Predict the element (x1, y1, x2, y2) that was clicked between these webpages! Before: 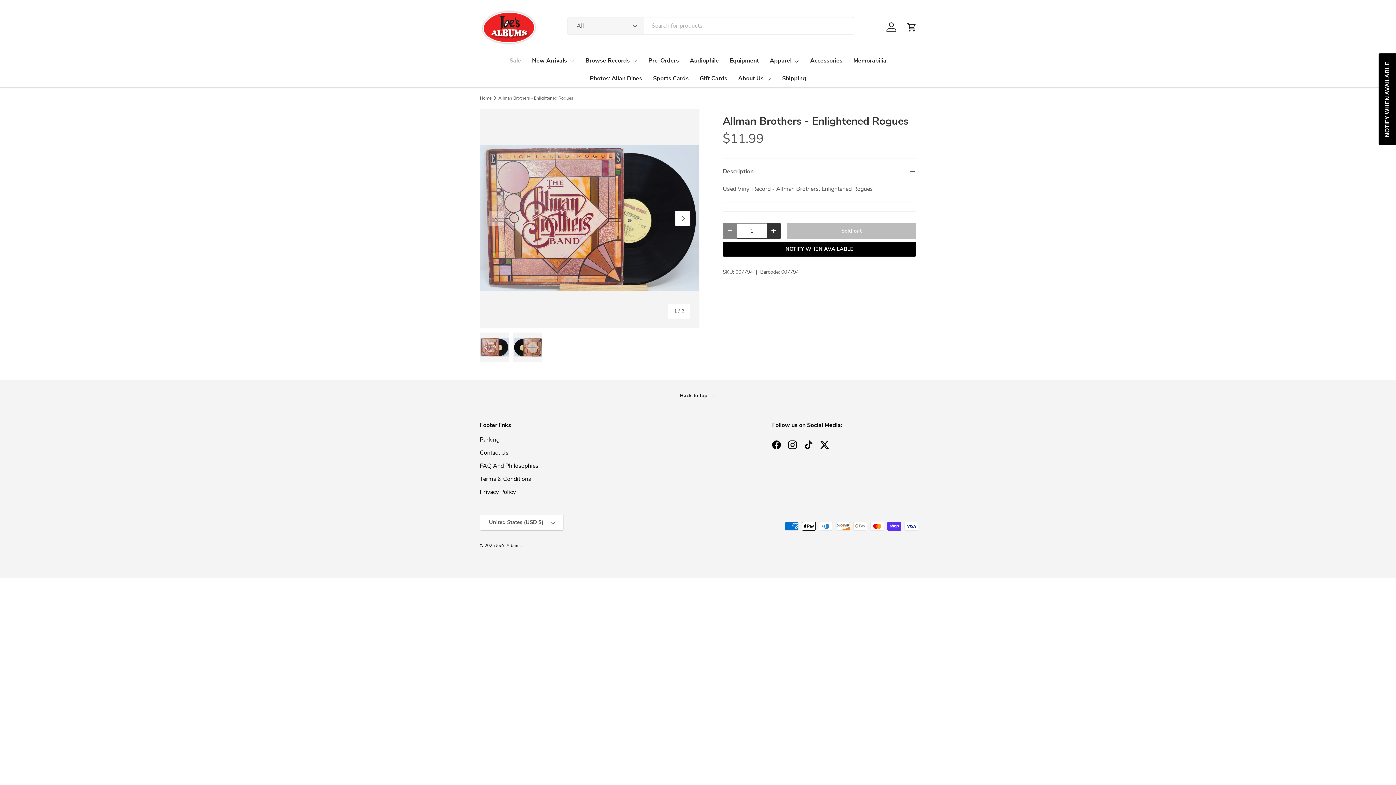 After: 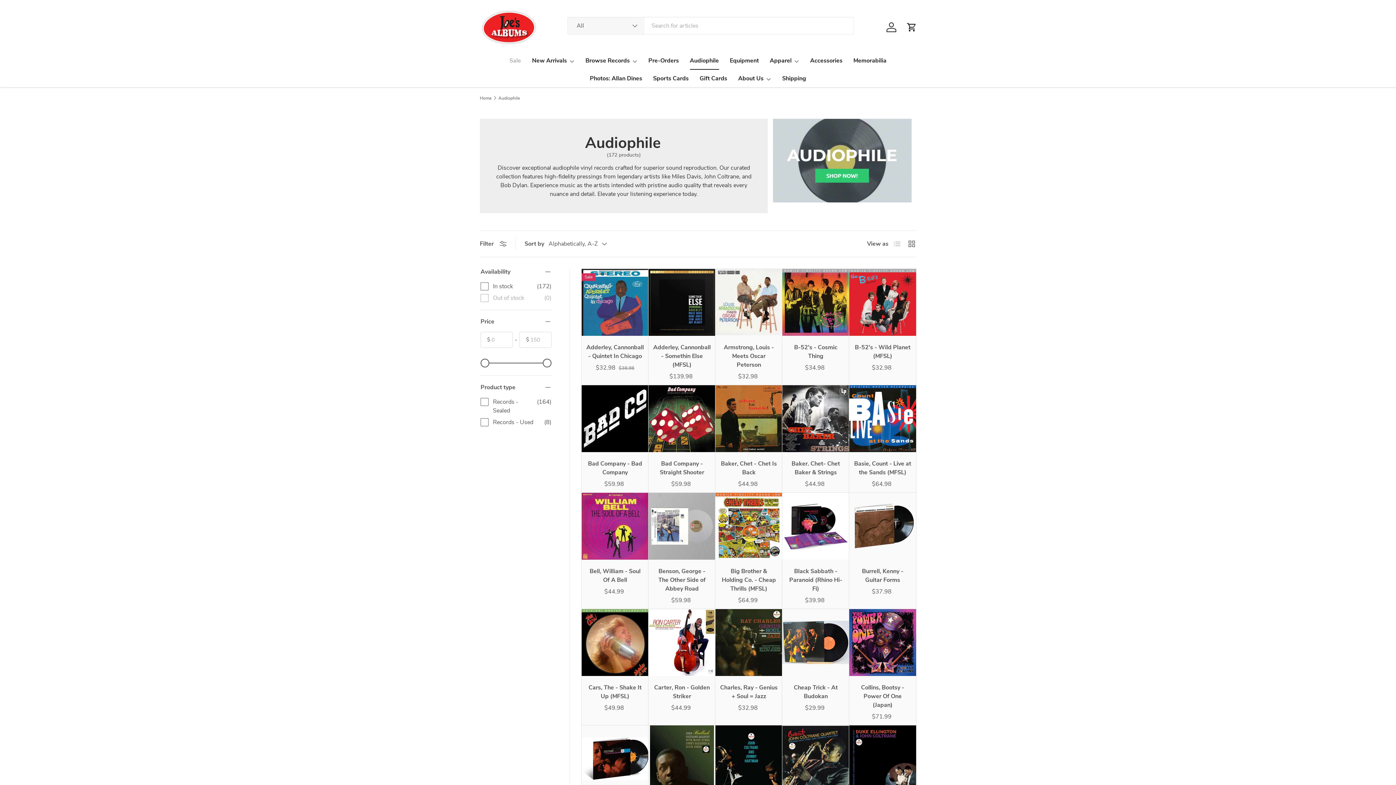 Action: bbox: (690, 51, 719, 69) label: Audiophile